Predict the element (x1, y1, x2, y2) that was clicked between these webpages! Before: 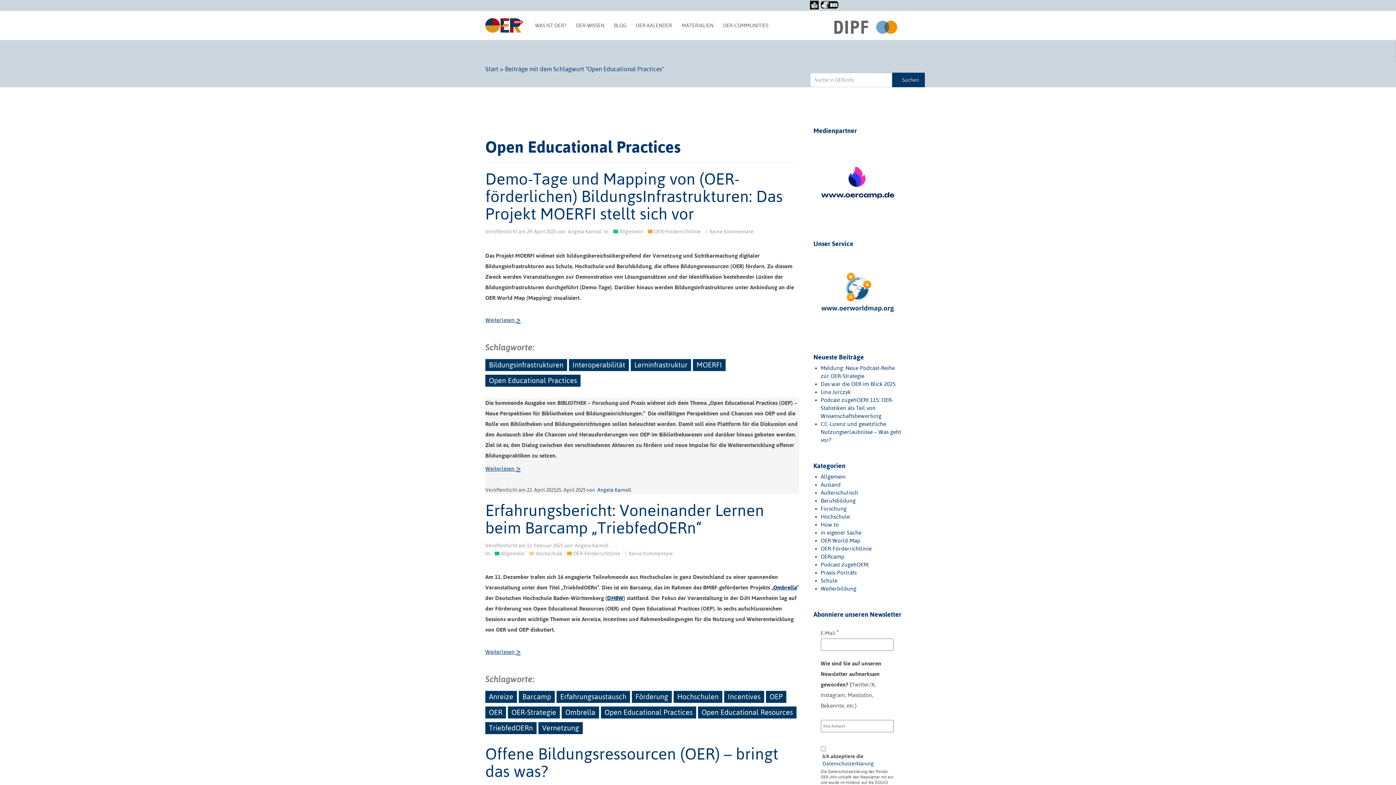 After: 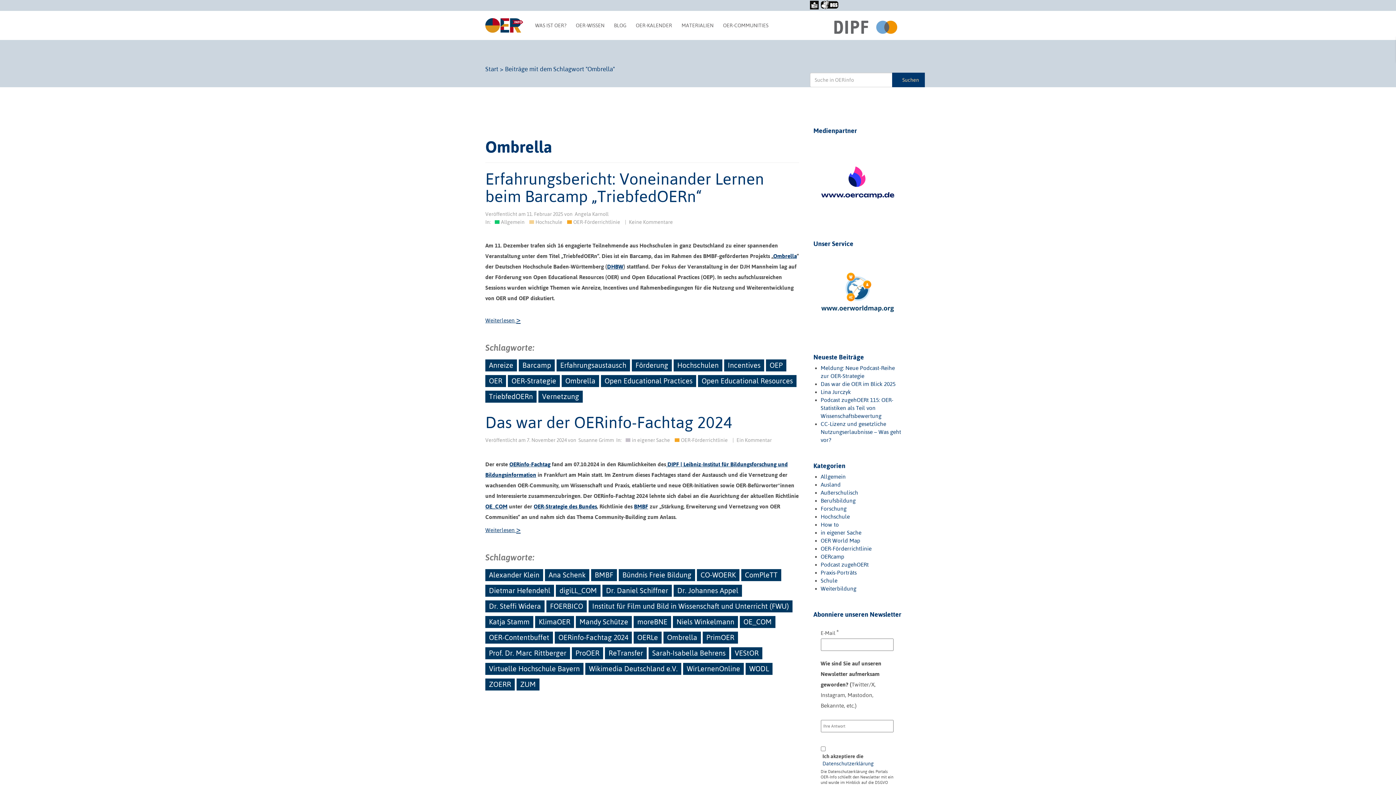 Action: label: Ombrella bbox: (561, 706, 599, 718)